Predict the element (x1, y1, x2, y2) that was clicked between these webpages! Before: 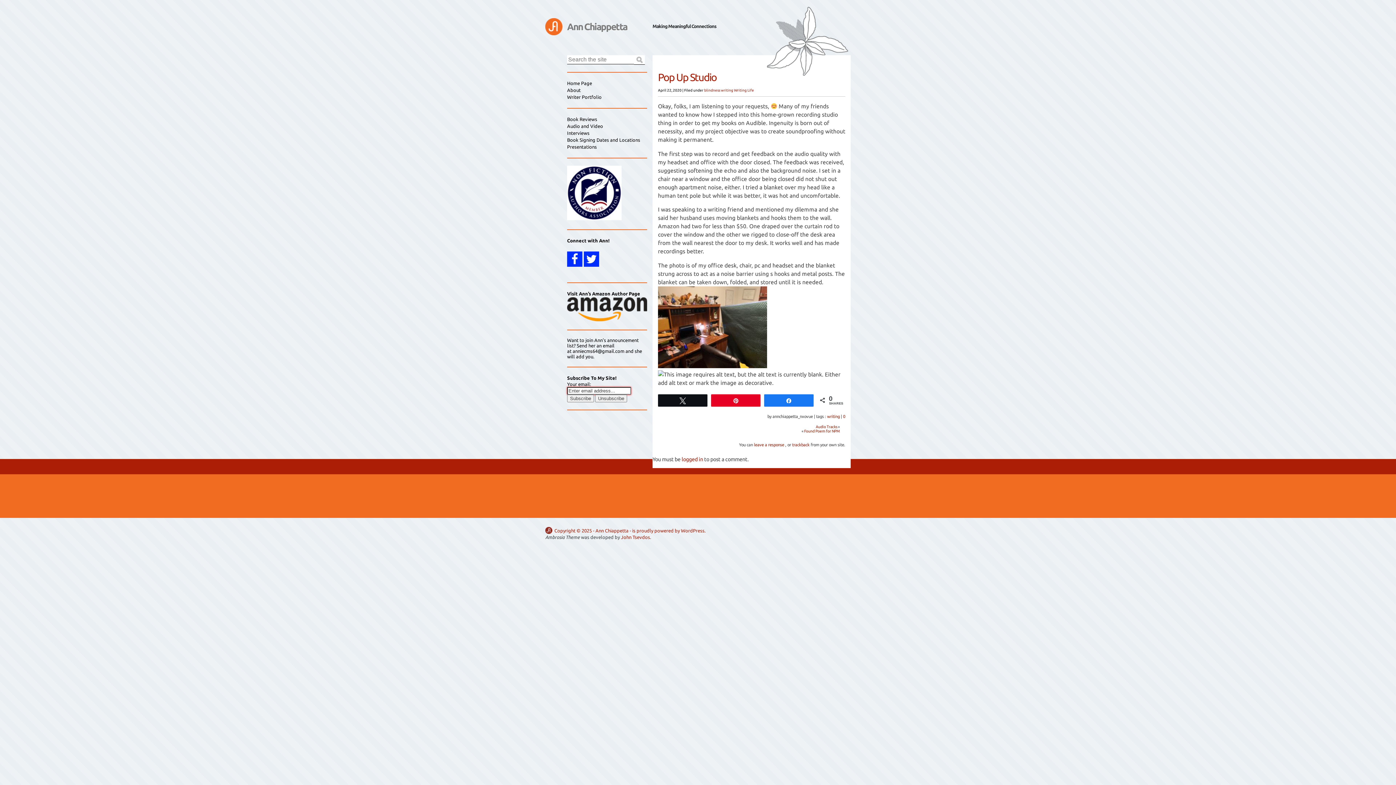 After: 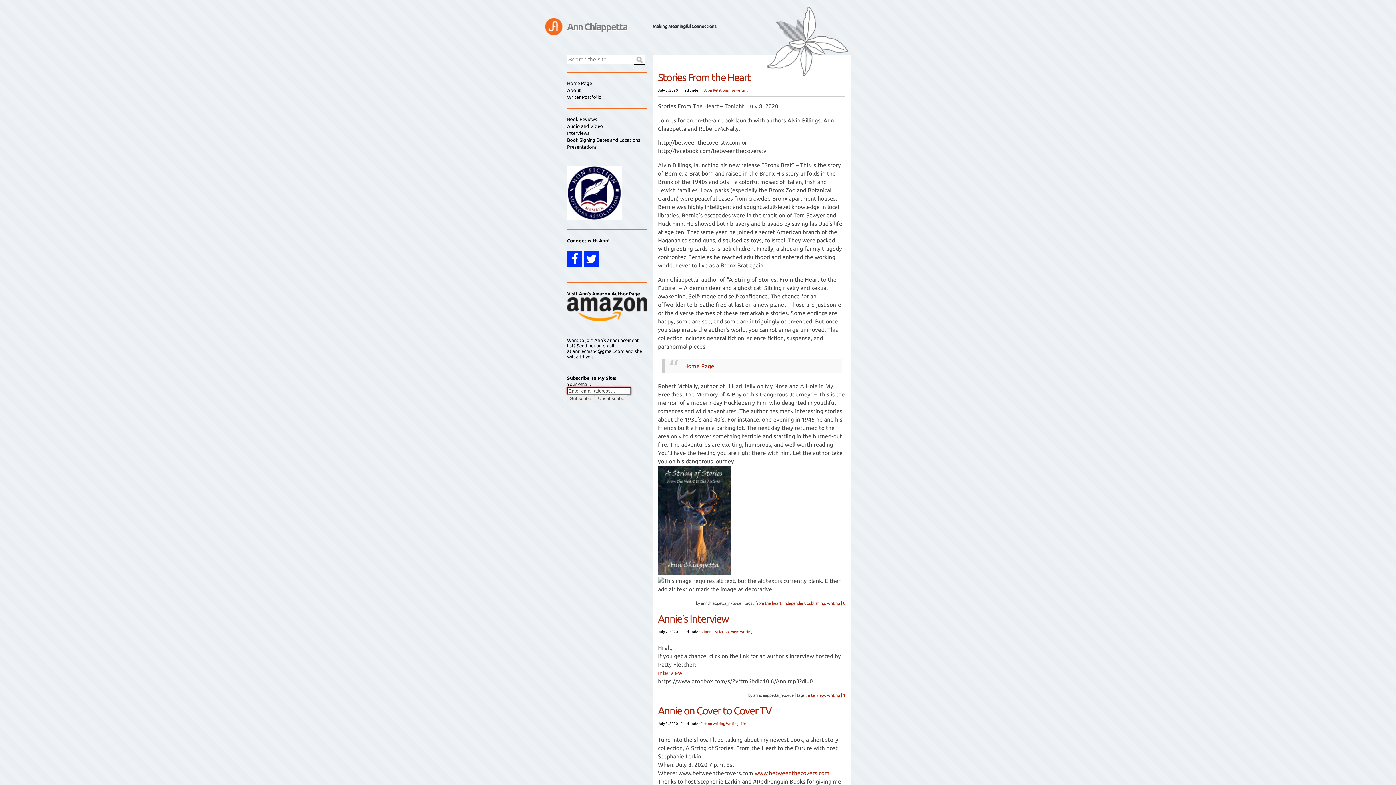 Action: bbox: (827, 414, 840, 418) label: writing